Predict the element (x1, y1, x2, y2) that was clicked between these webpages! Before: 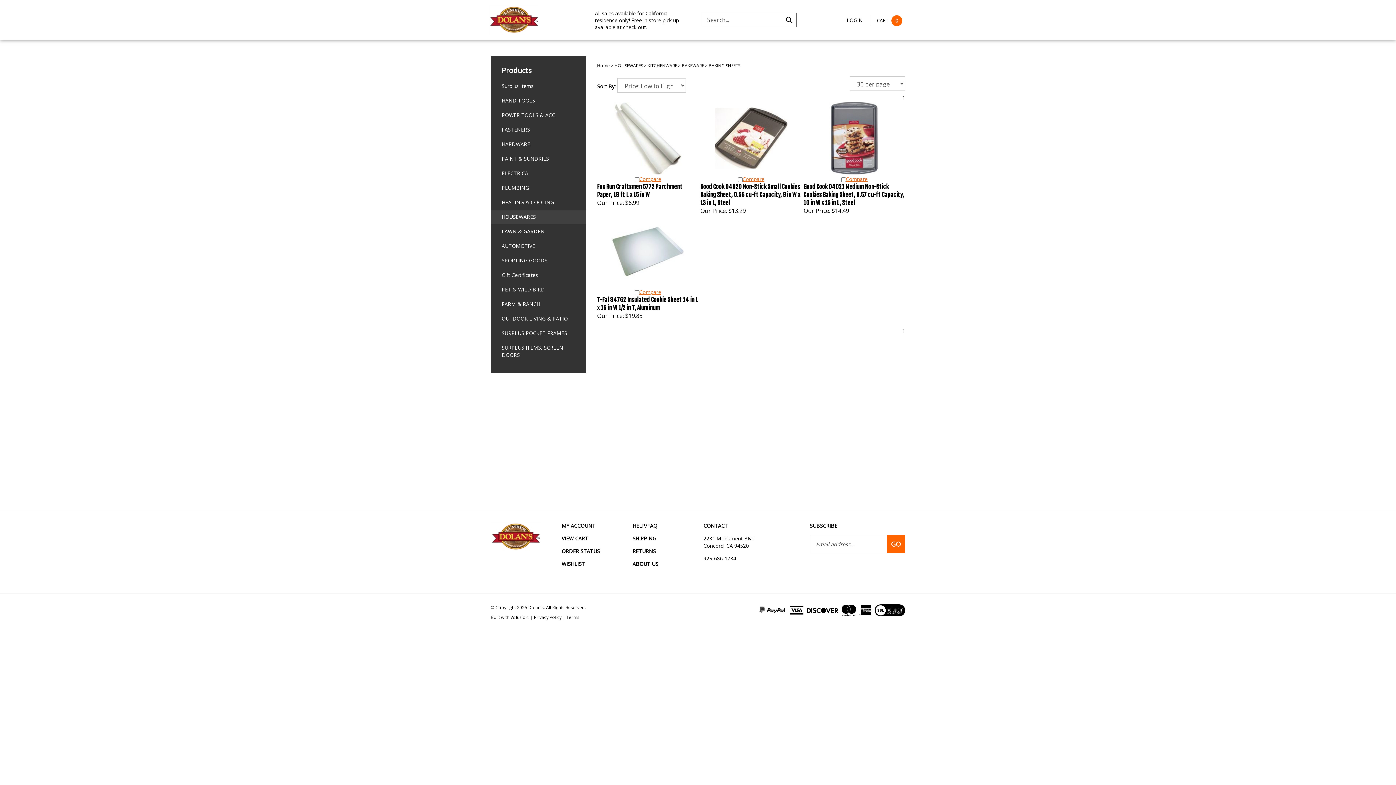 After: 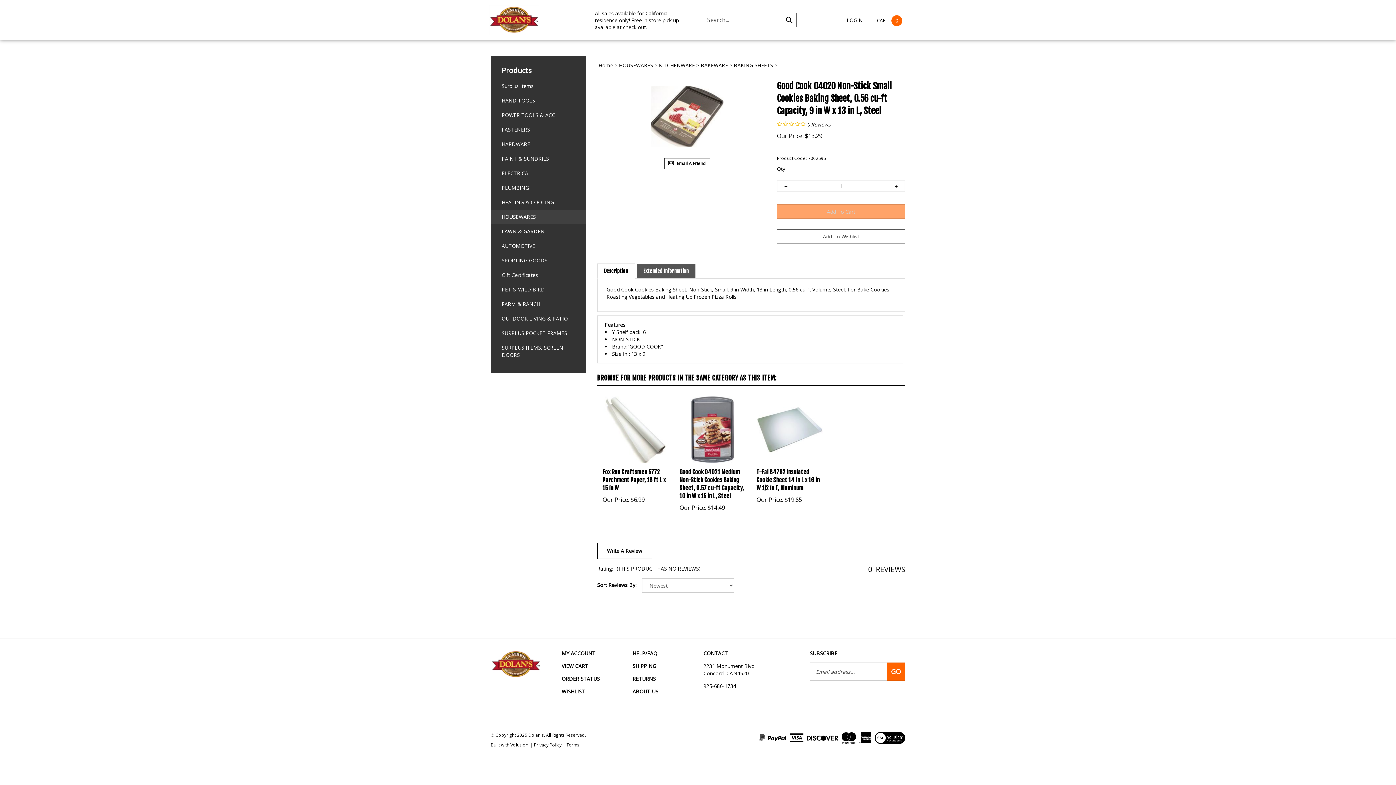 Action: bbox: (714, 134, 787, 141)